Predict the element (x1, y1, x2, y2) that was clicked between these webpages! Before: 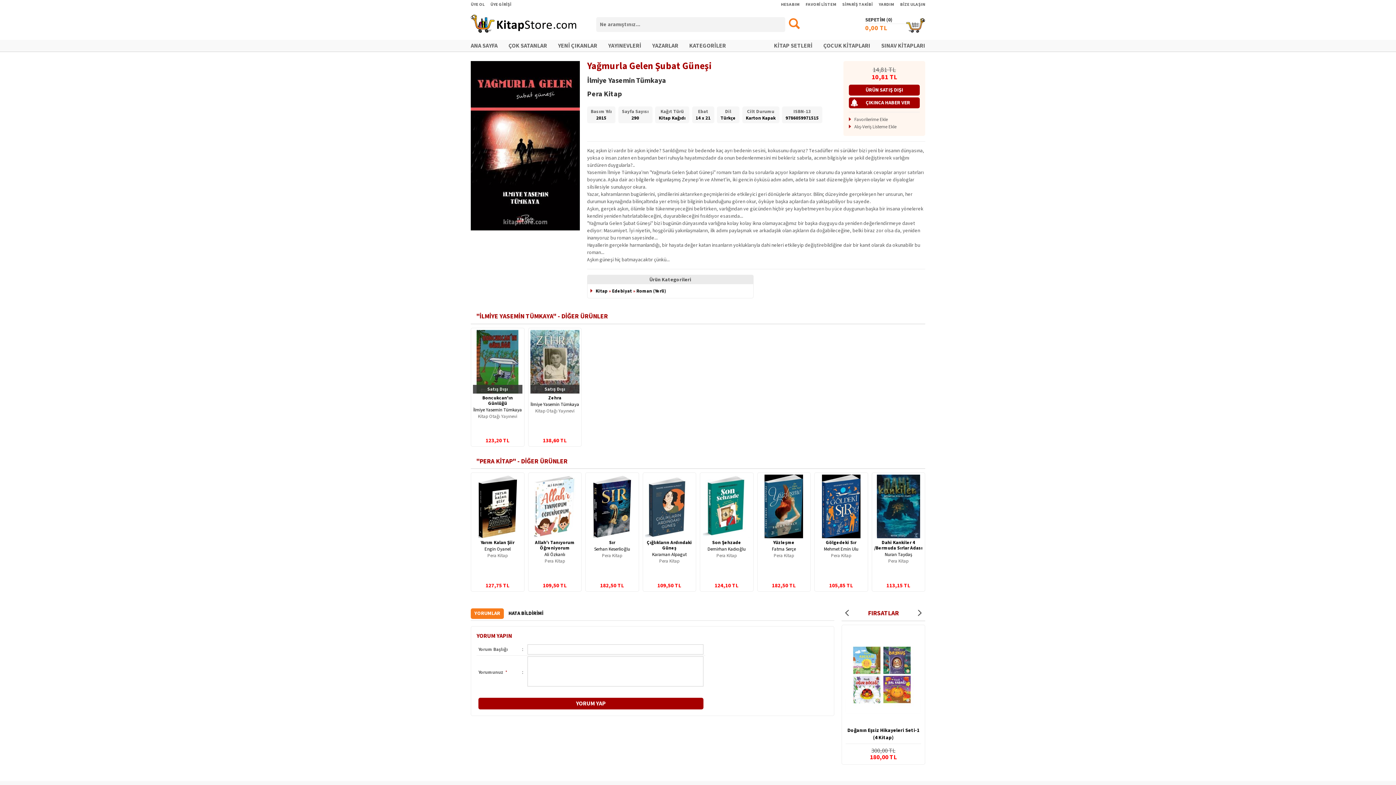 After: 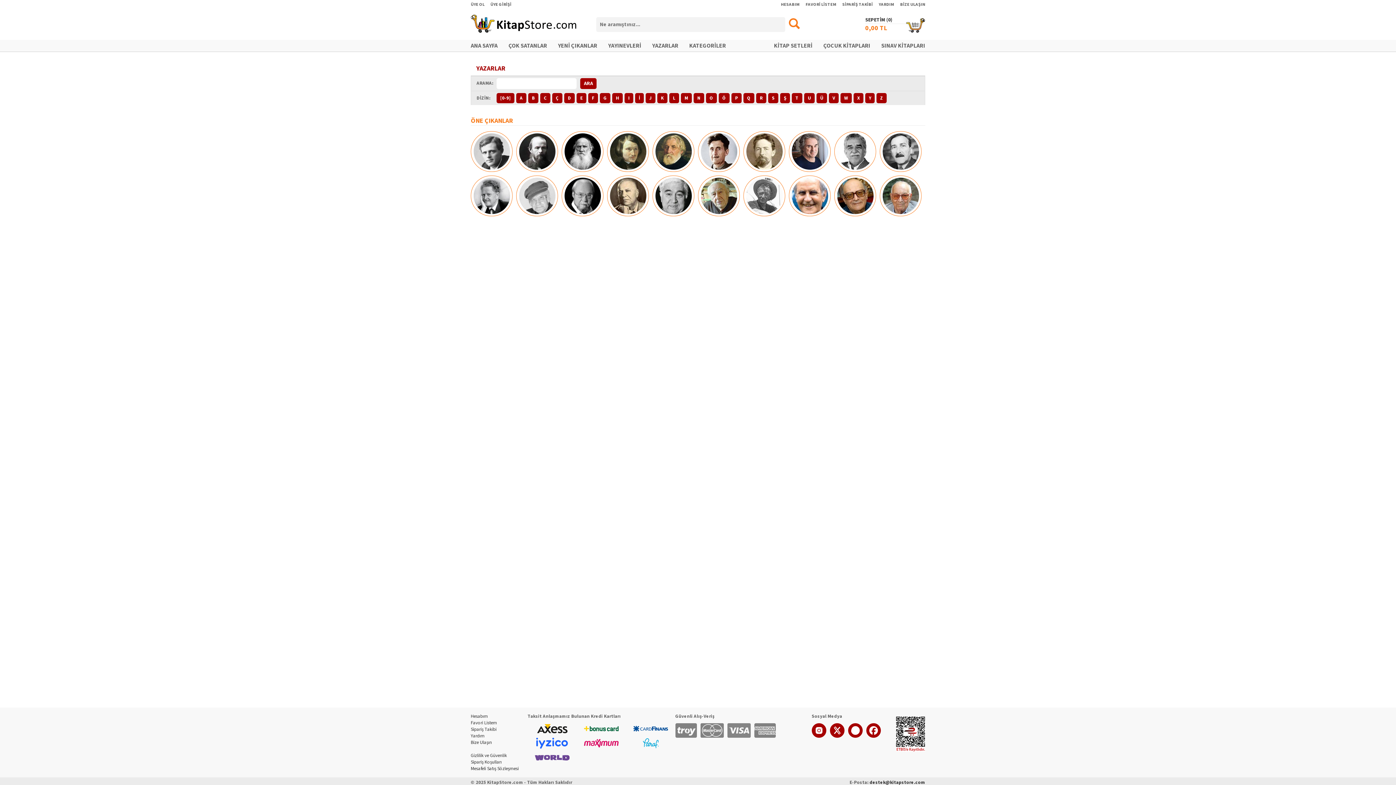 Action: label: YAZARLAR bbox: (652, 41, 678, 49)